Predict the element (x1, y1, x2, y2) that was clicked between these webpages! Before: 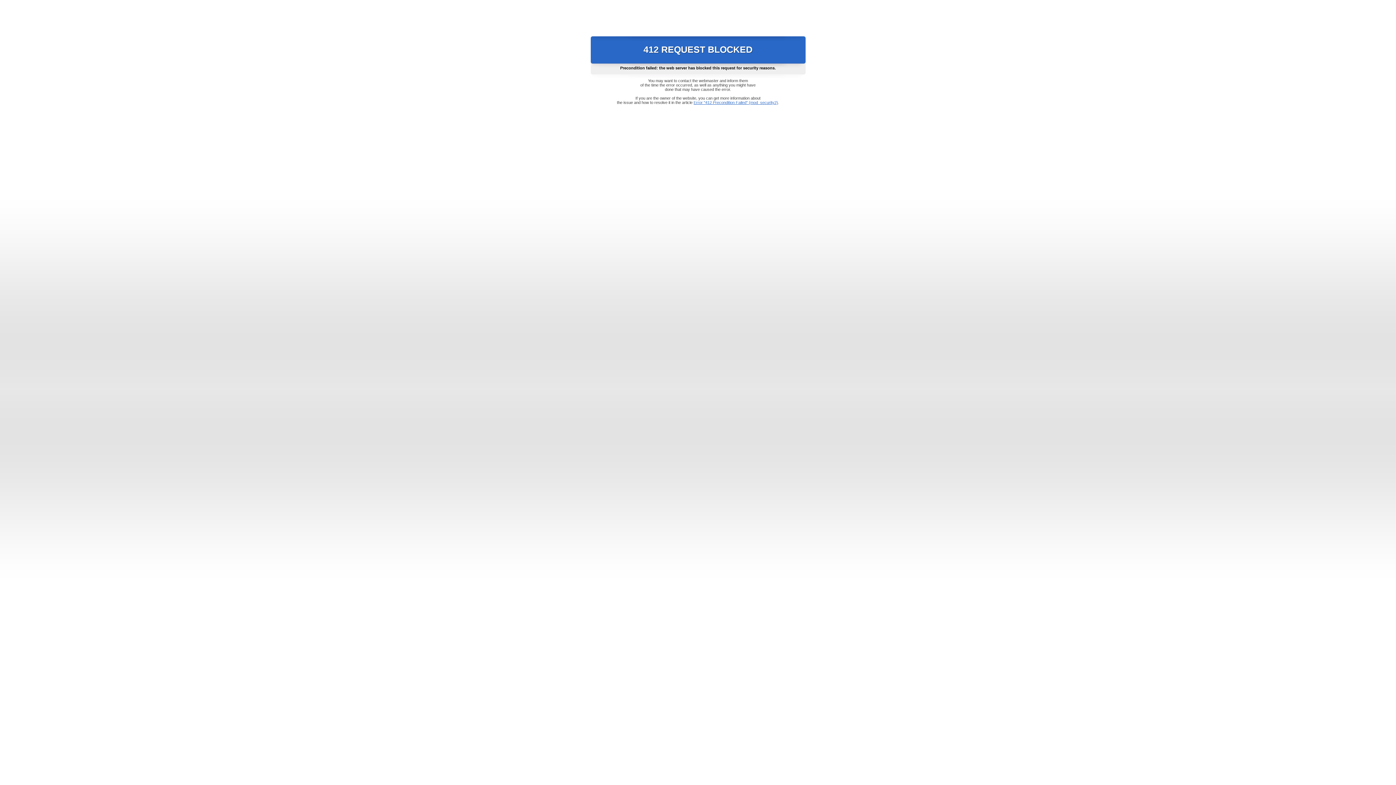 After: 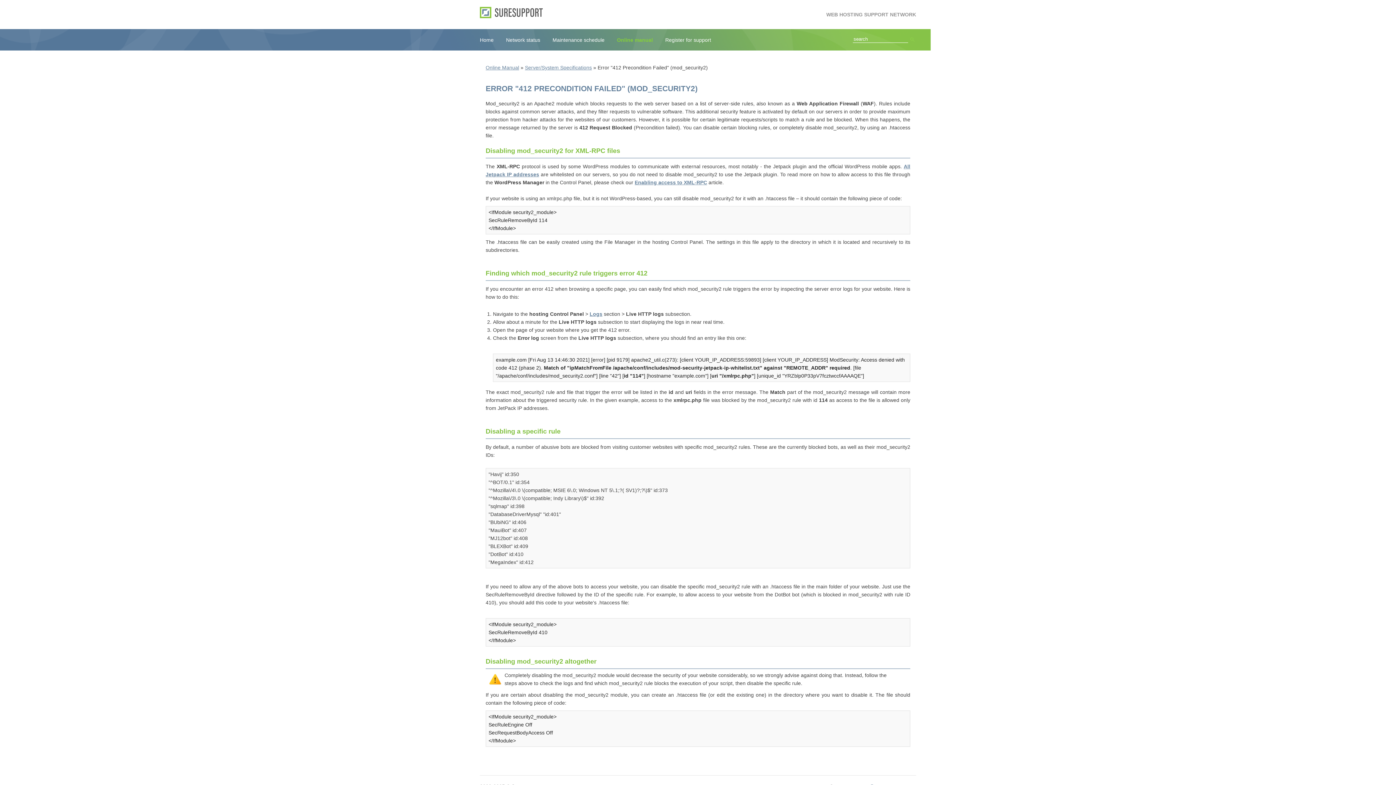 Action: label: Error "412 Precondition Failed" (mod_security2) bbox: (693, 100, 778, 104)